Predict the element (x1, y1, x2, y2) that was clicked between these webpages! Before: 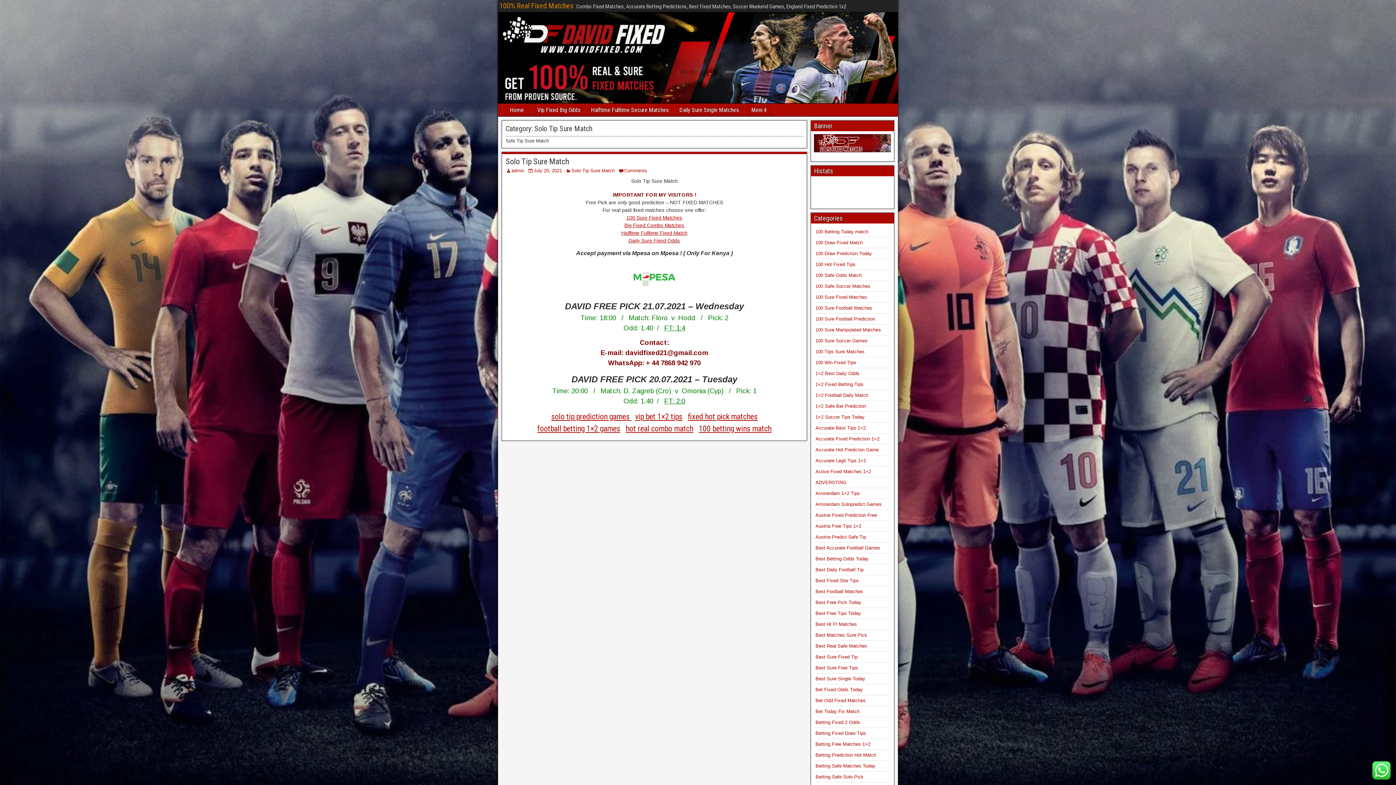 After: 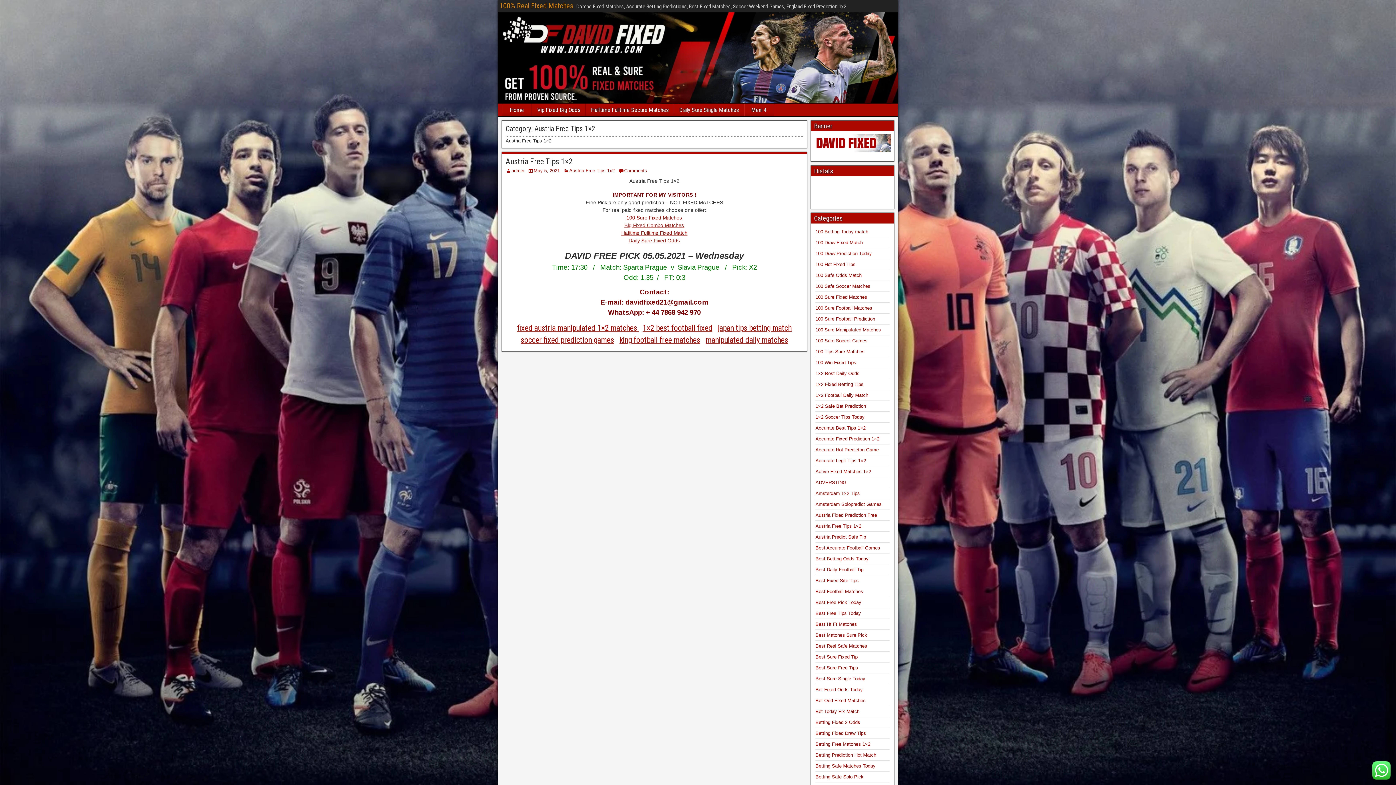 Action: label: Austria Free Tips 1×2 bbox: (815, 523, 861, 529)